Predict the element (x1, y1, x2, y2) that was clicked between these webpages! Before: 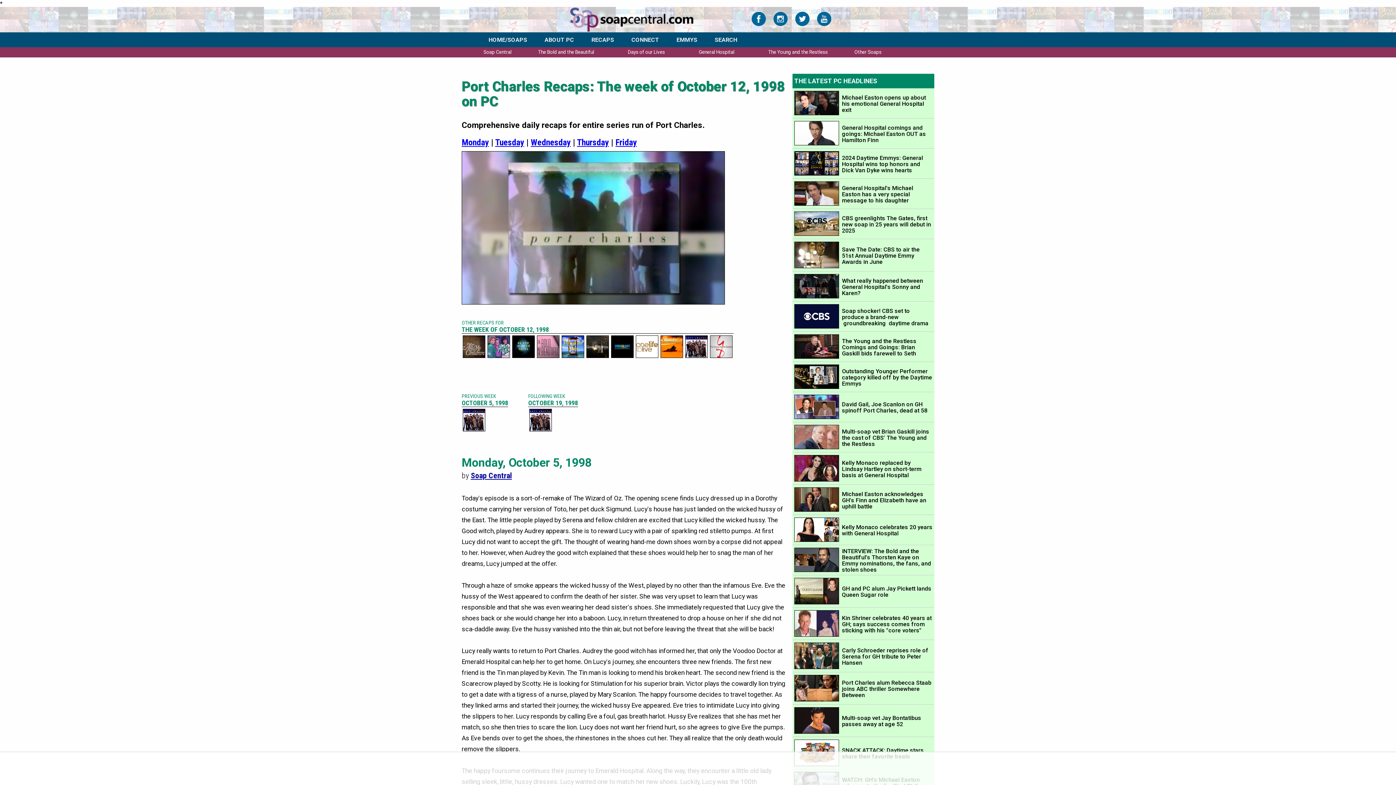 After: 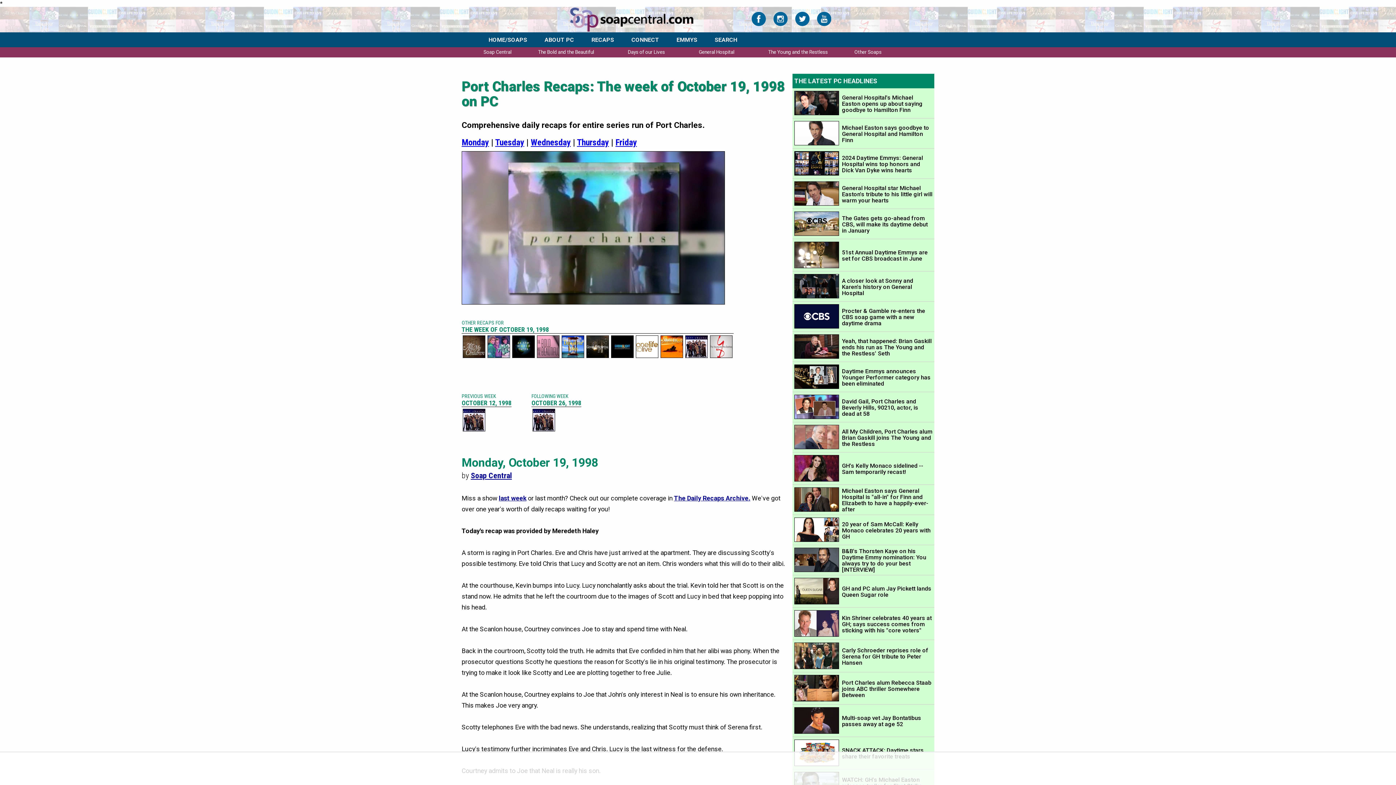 Action: bbox: (528, 428, 553, 434)